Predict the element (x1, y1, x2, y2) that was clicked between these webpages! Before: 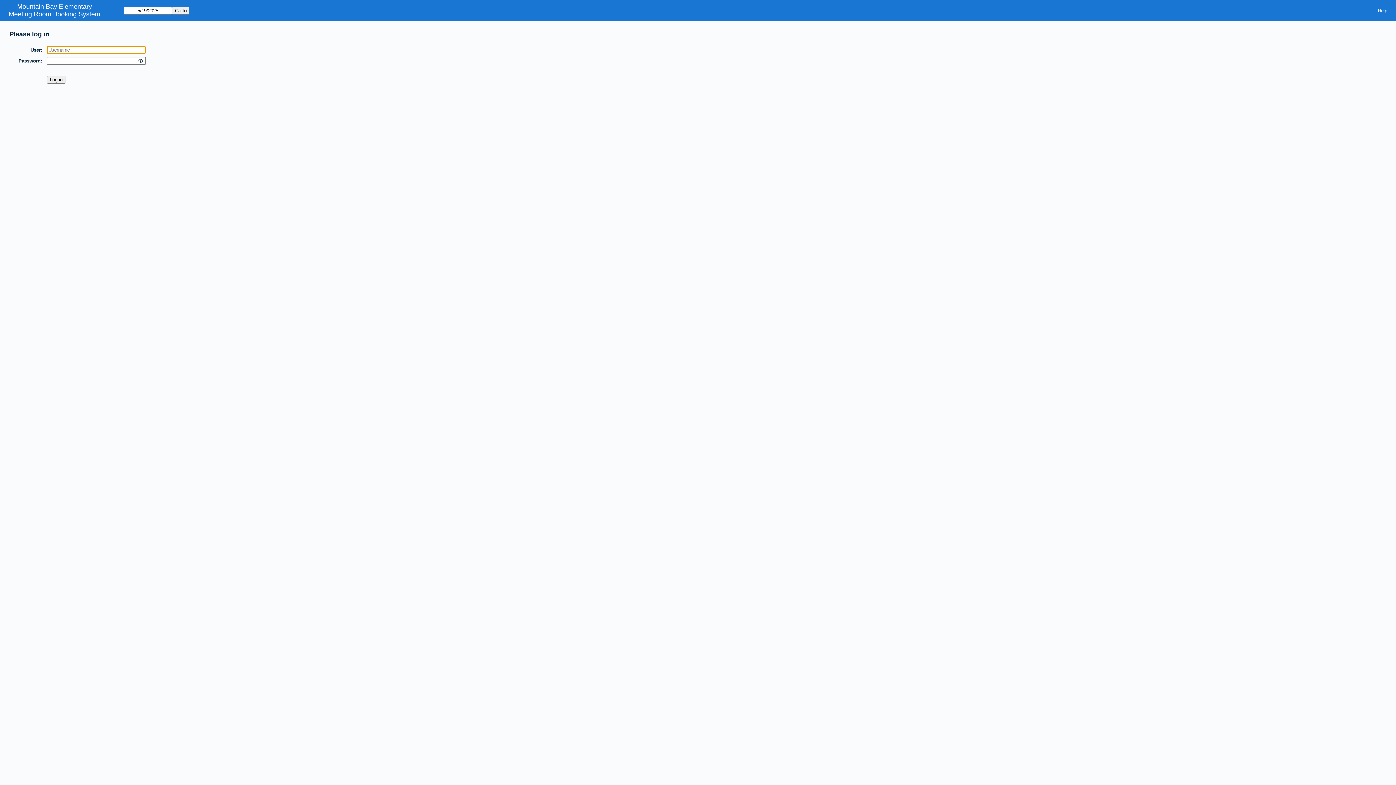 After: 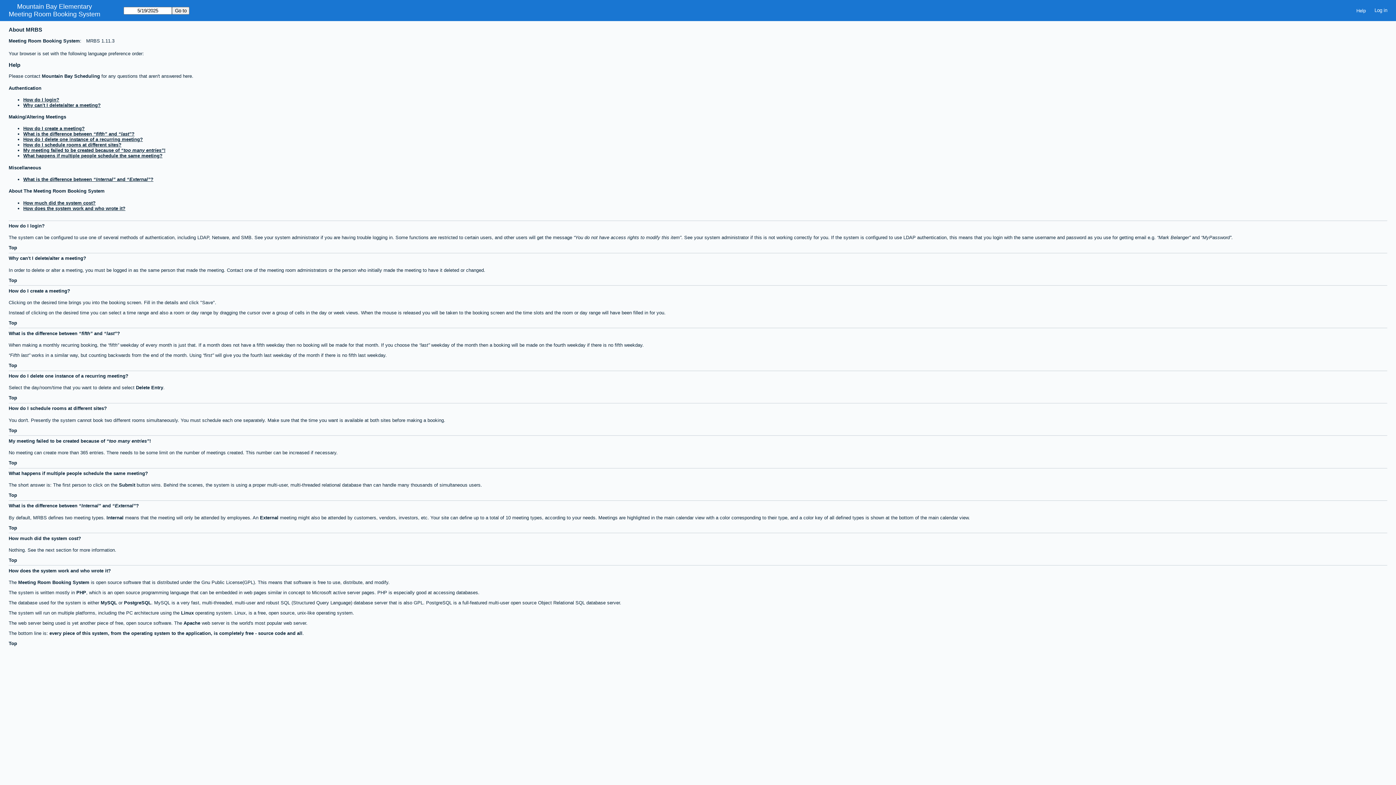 Action: bbox: (1373, 5, 1392, 15) label: Help